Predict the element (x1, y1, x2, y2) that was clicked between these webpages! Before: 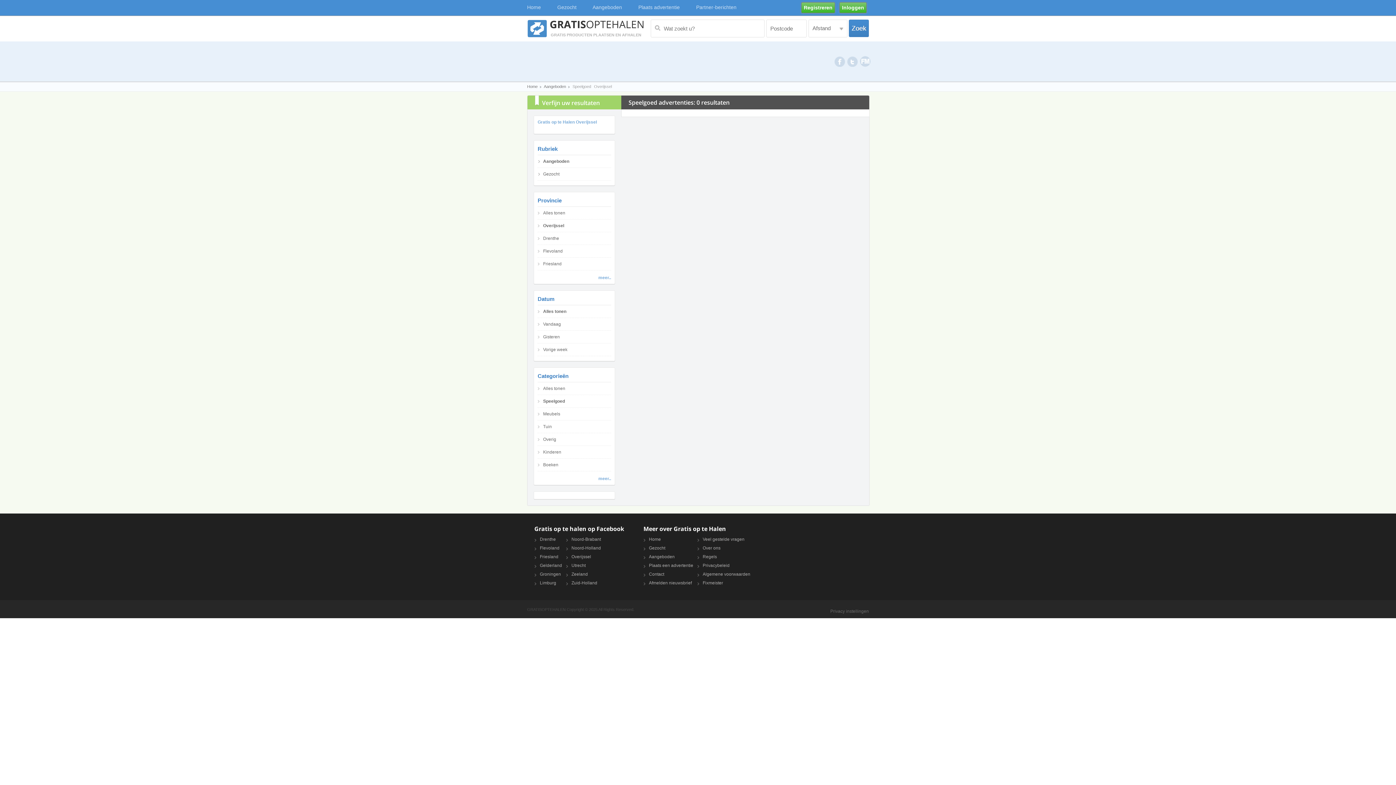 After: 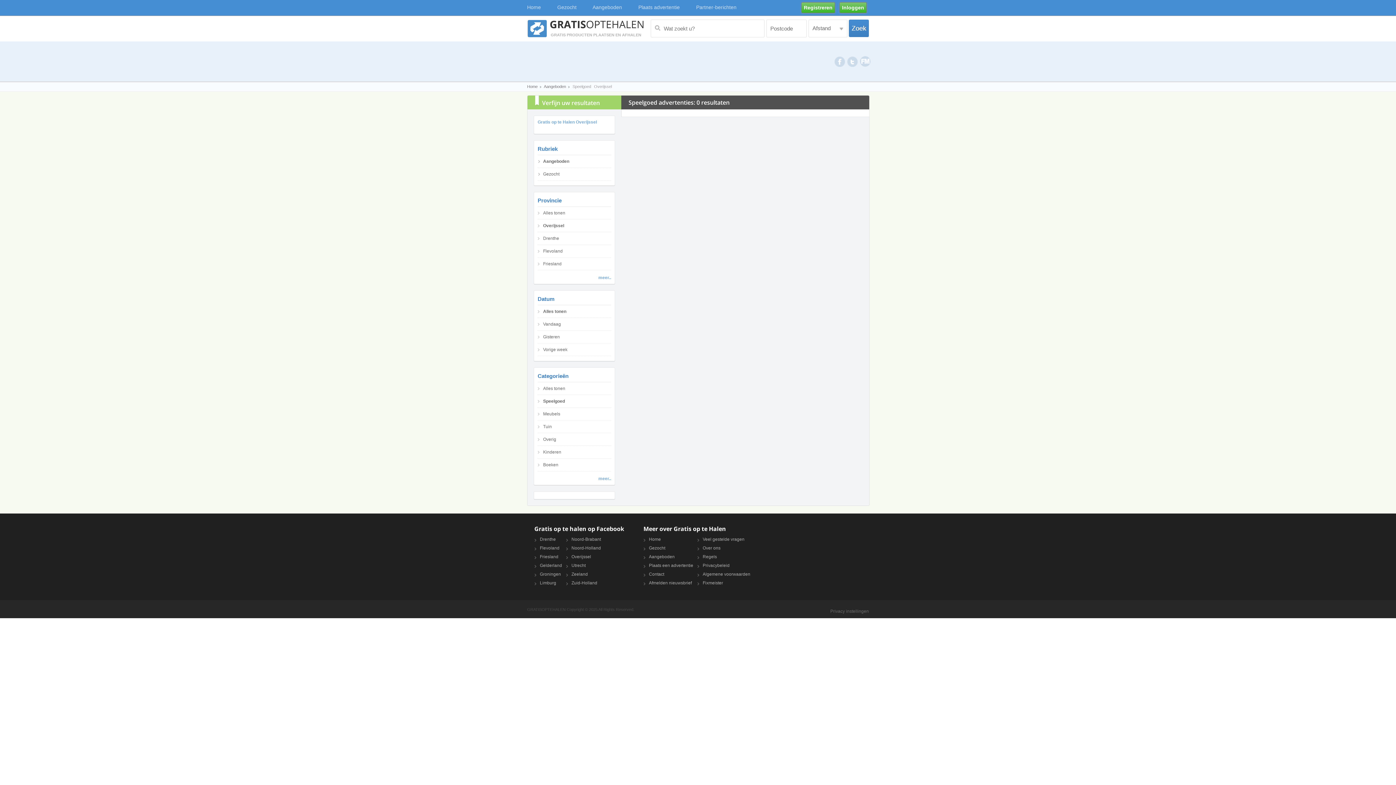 Action: label: Overijssel bbox: (543, 223, 564, 228)